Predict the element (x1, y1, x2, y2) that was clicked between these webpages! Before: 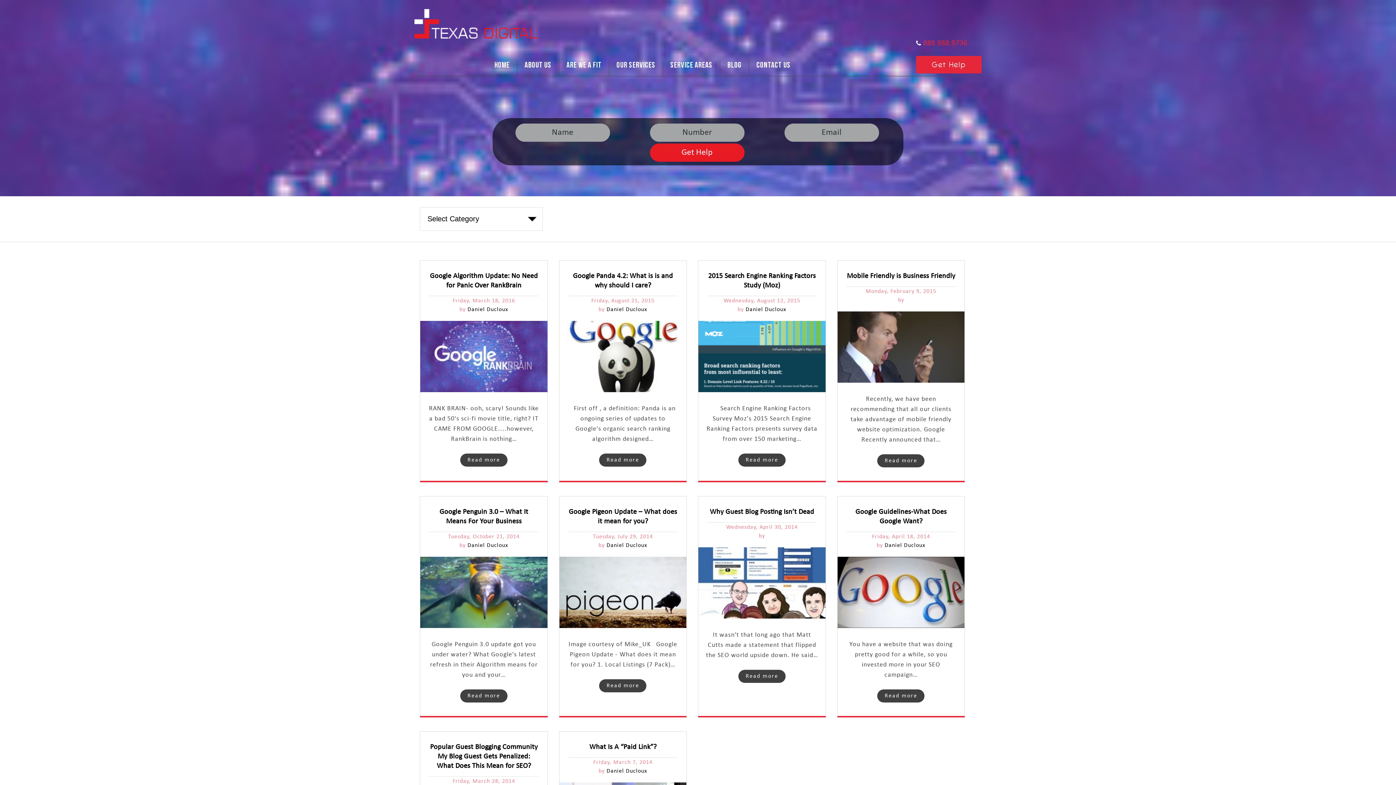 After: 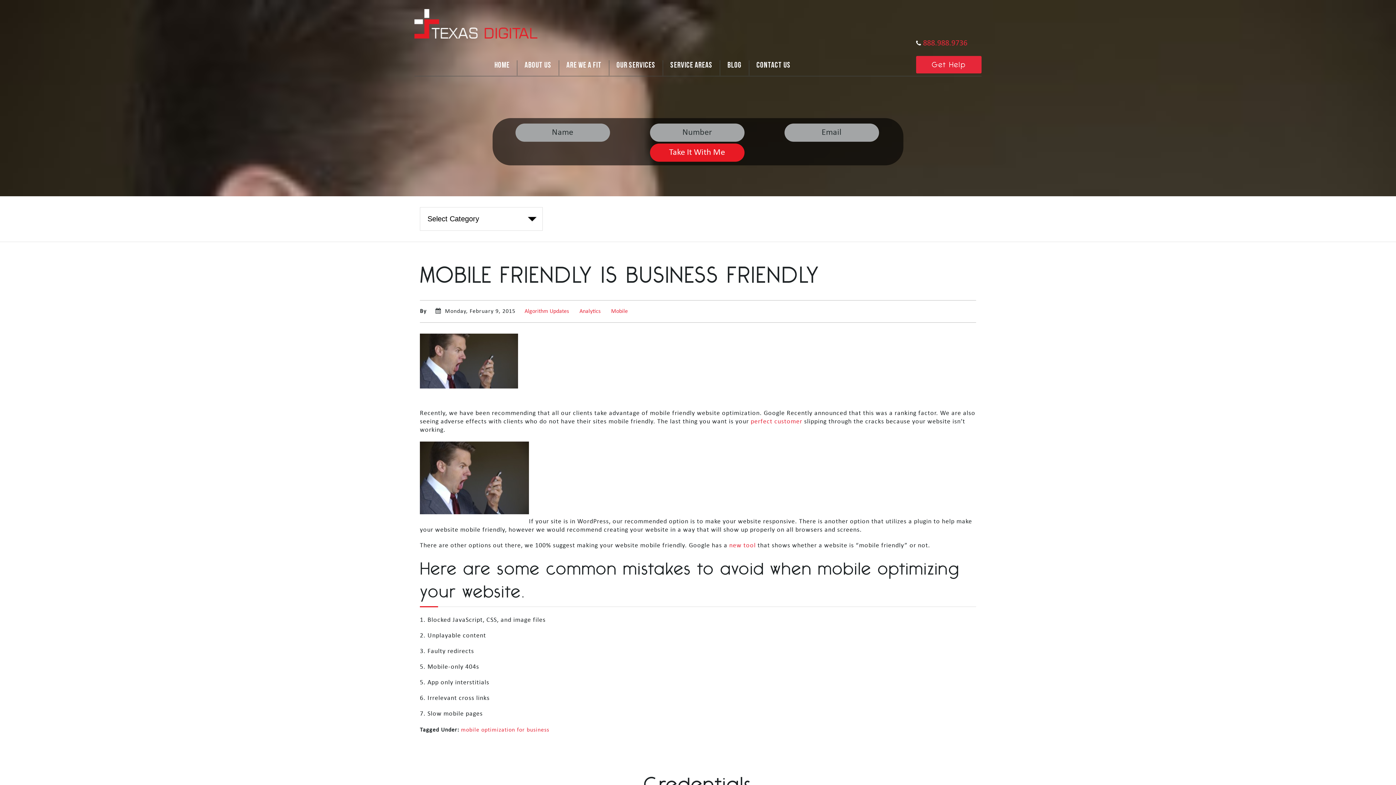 Action: label: Read more bbox: (877, 454, 924, 467)